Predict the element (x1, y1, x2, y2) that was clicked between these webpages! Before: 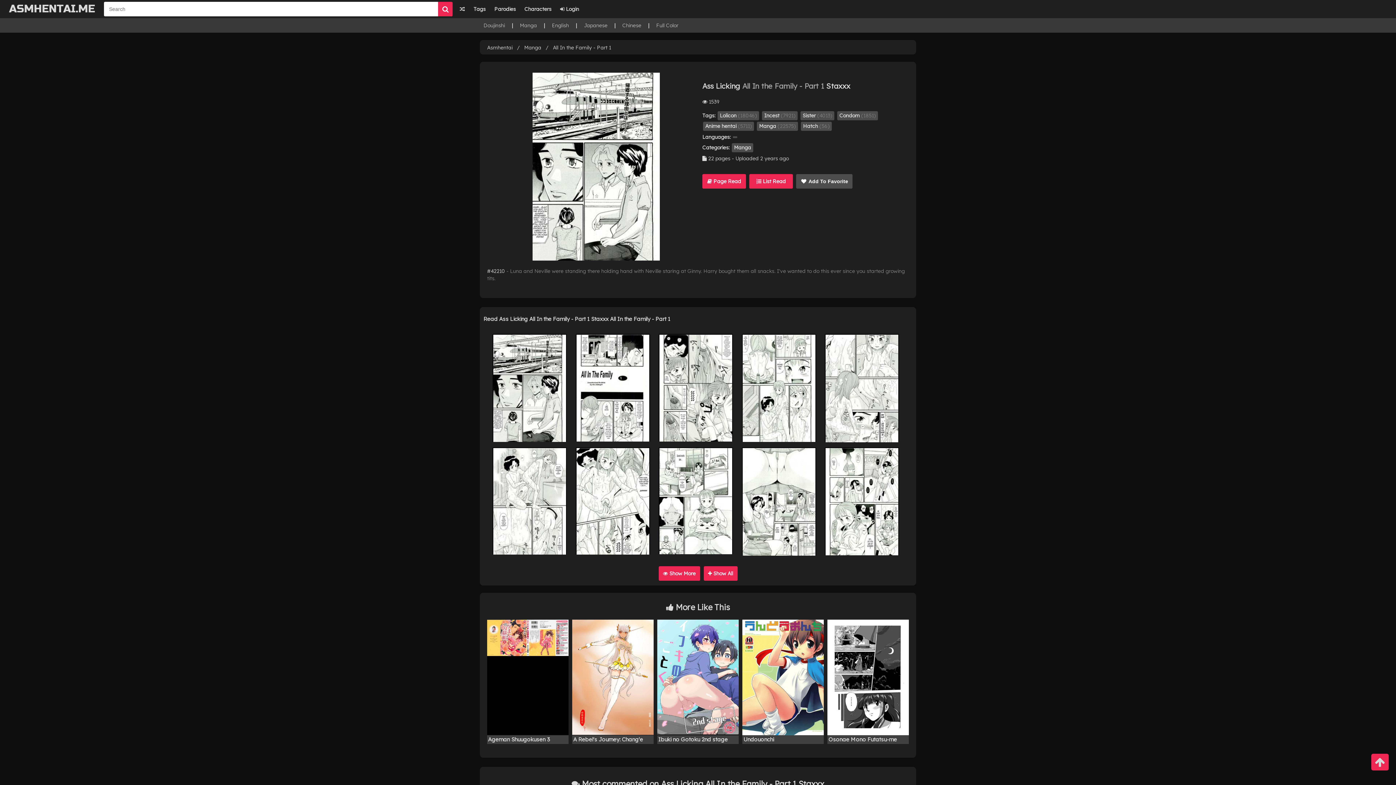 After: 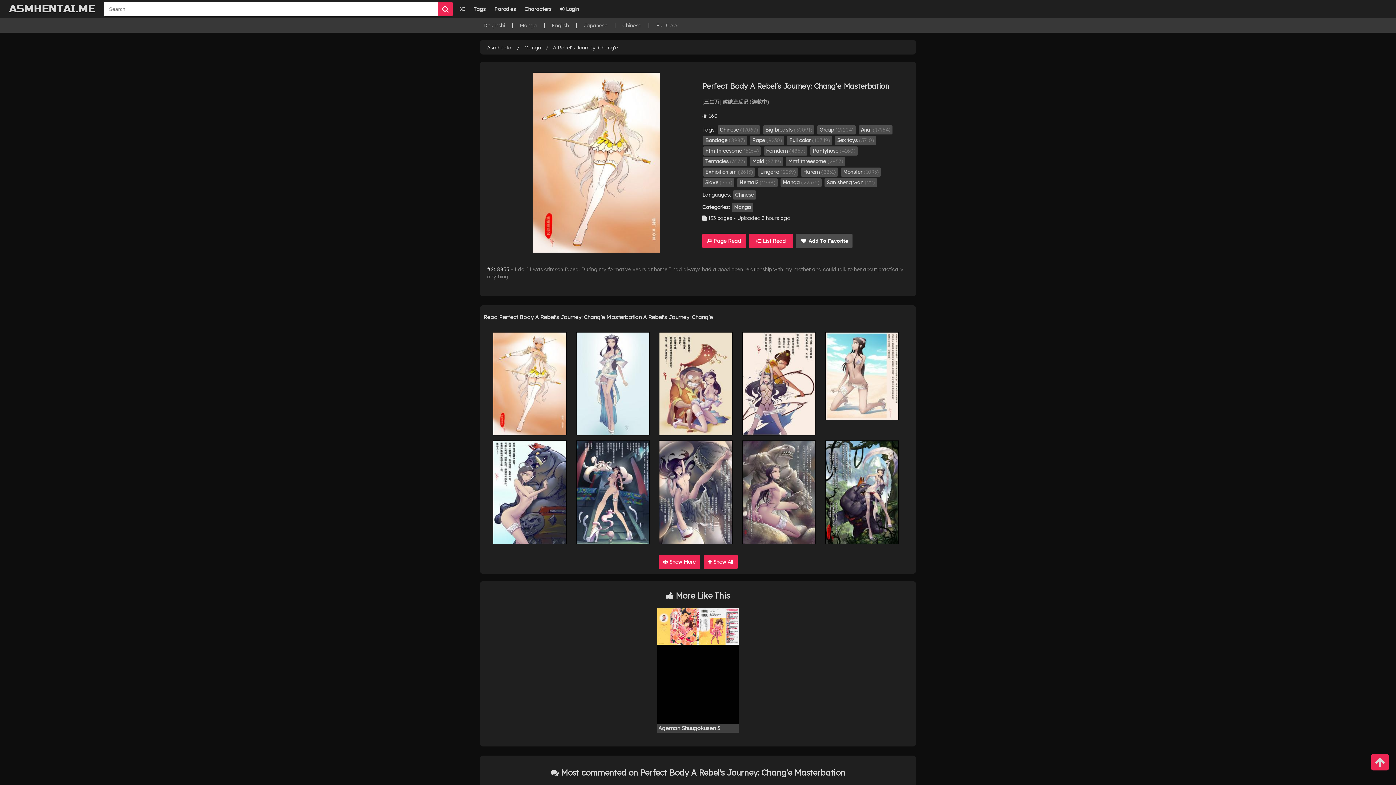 Action: label: A Rebel's Journey: Chang'e bbox: (572, 619, 653, 735)